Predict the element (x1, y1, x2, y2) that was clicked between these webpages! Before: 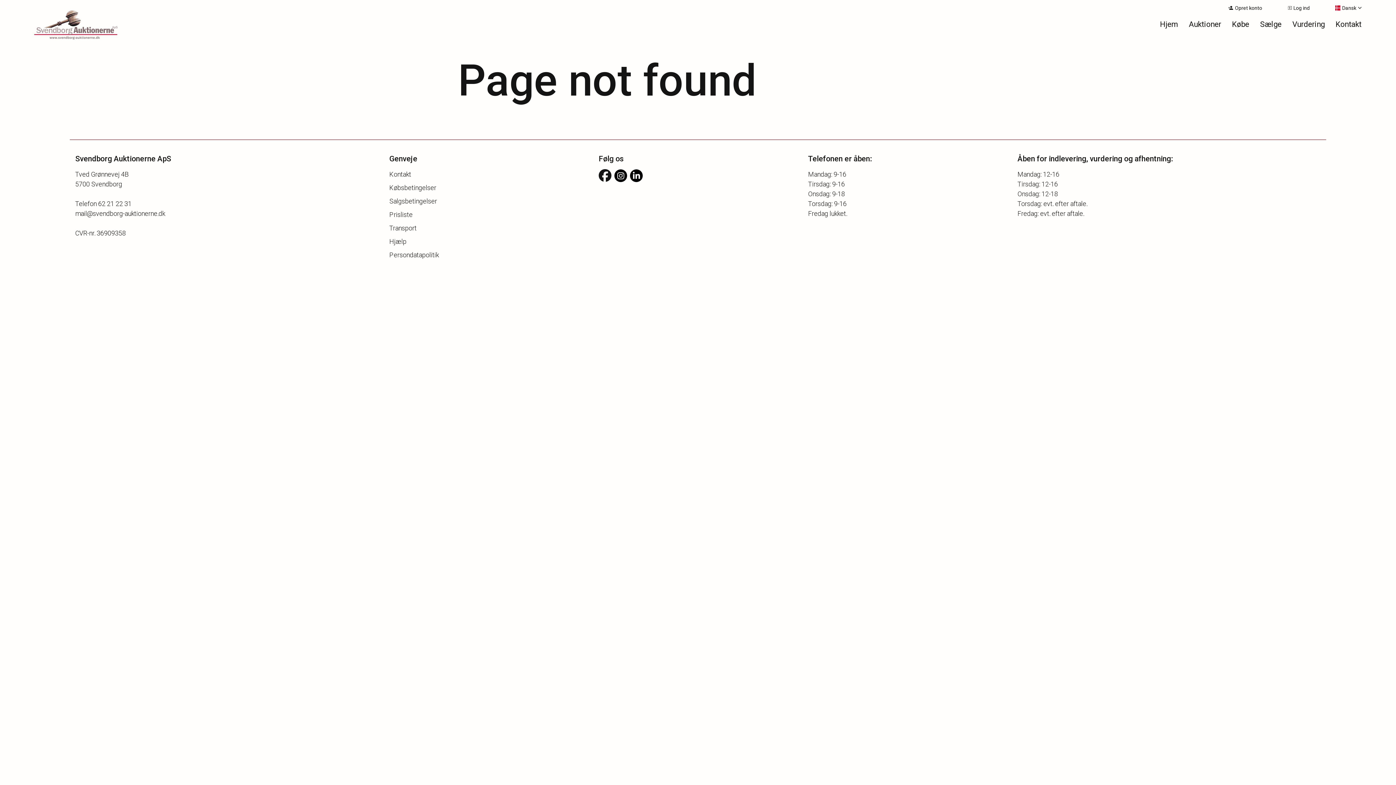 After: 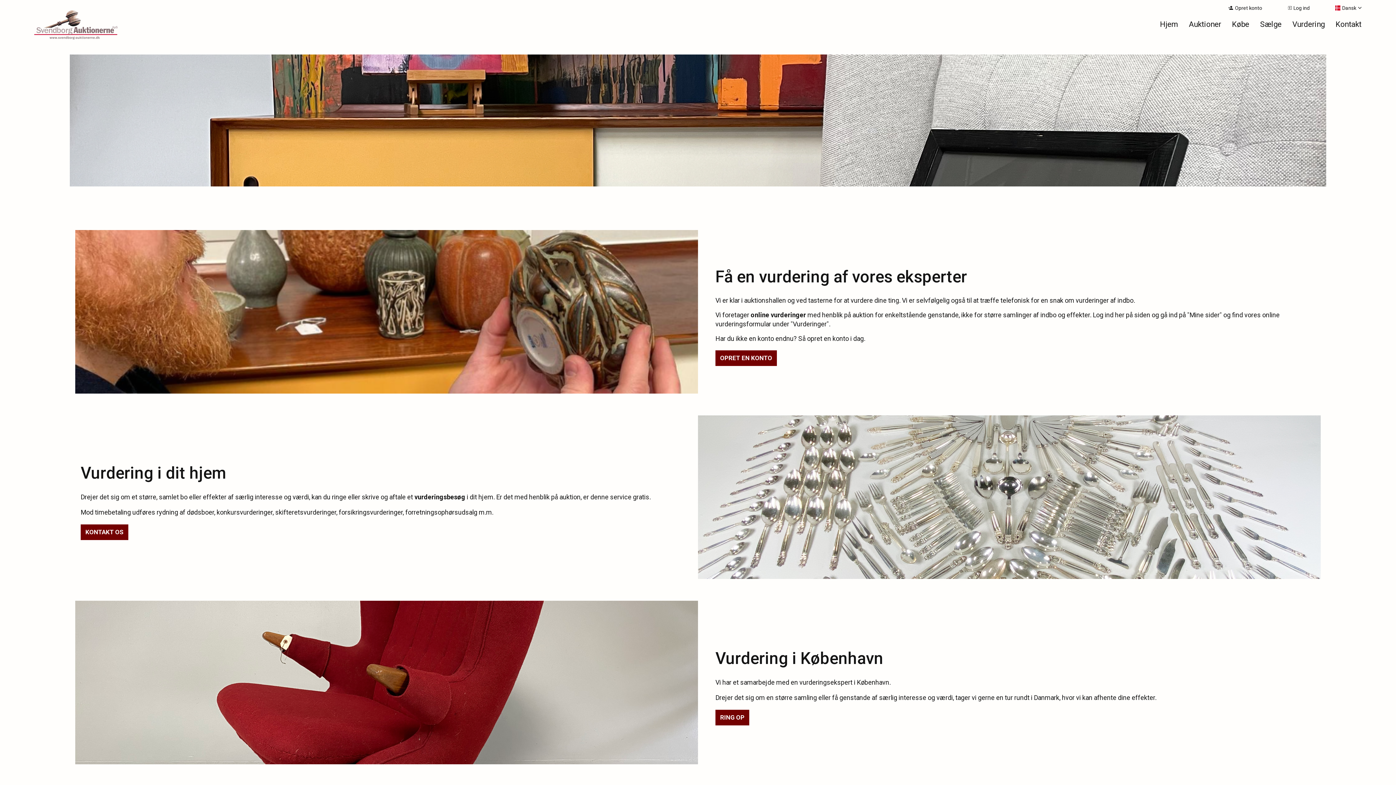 Action: bbox: (1287, 16, 1330, 32) label: Vurdering